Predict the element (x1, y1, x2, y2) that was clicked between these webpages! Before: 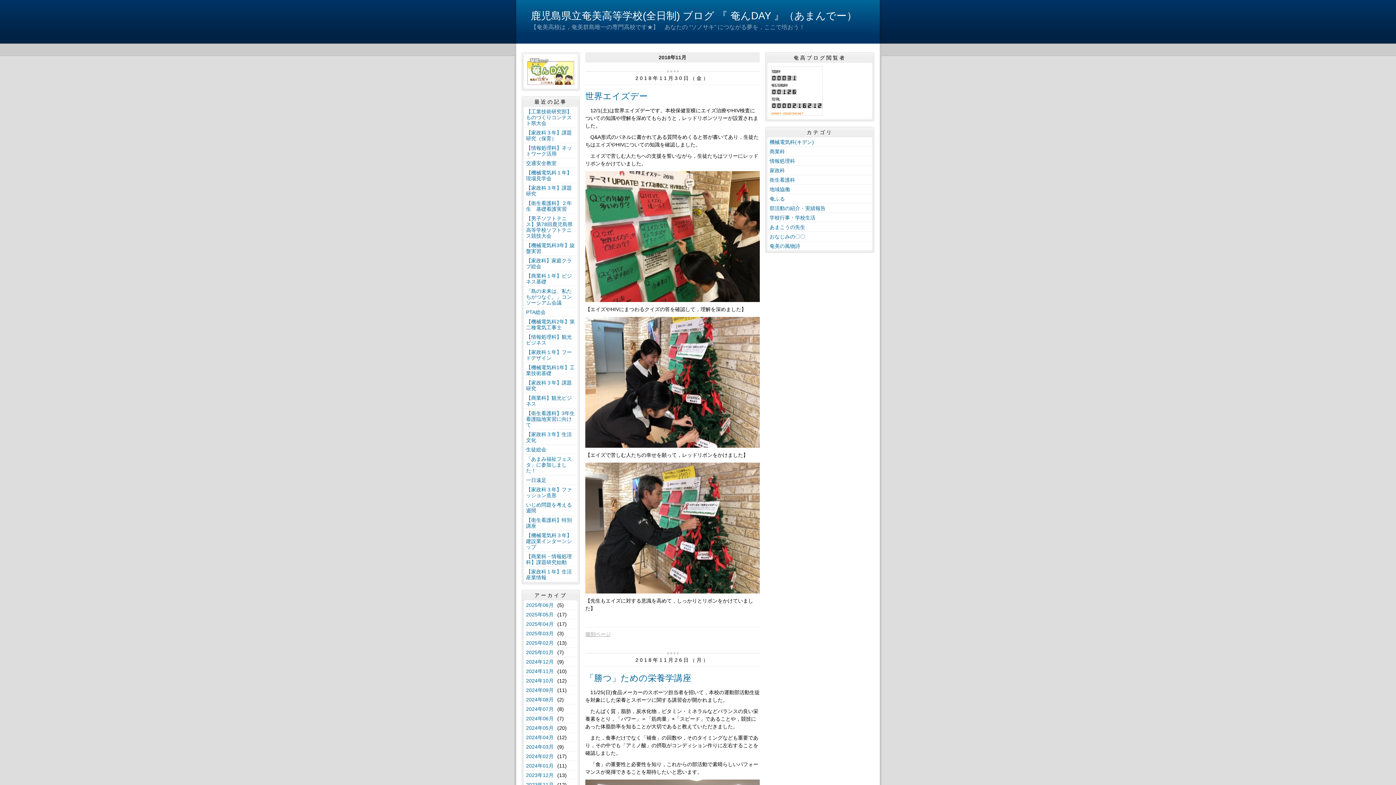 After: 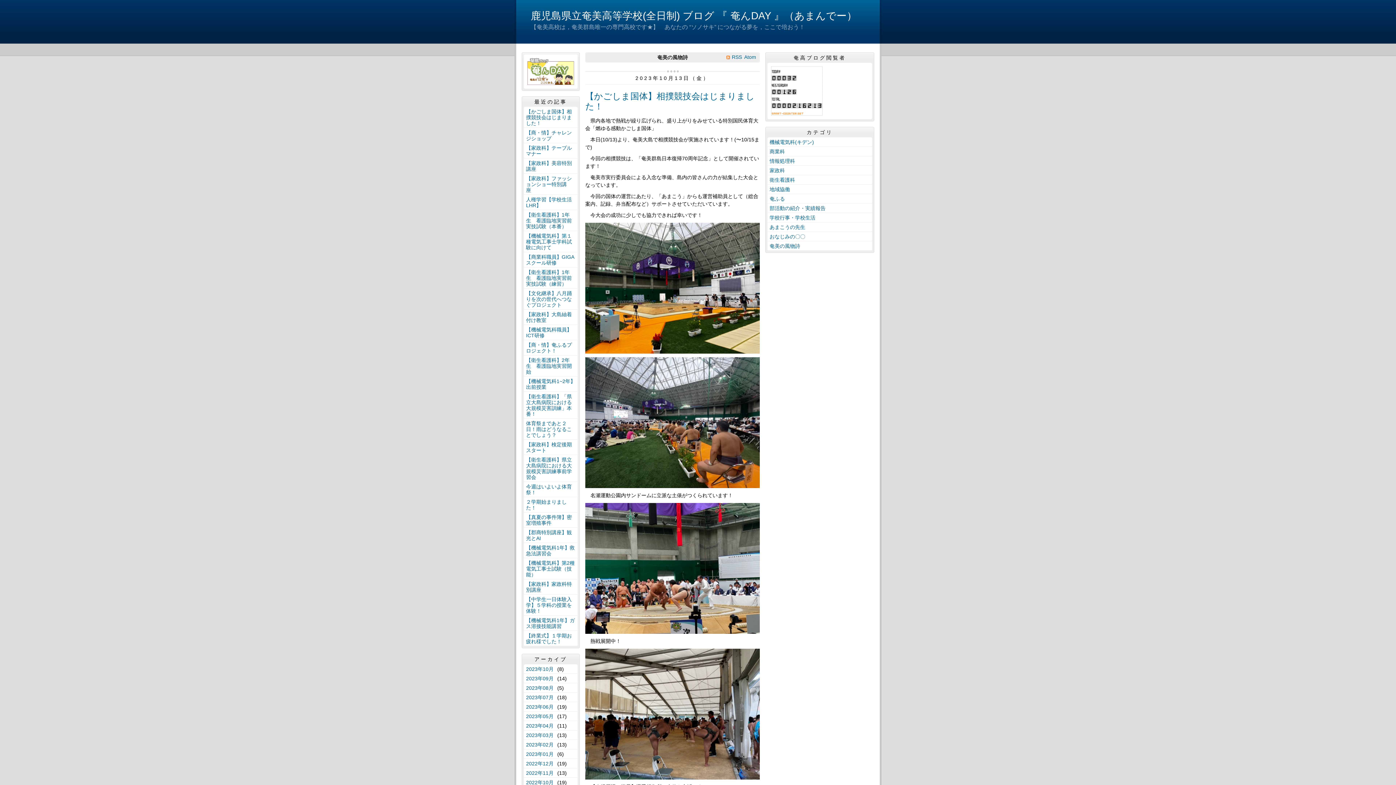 Action: bbox: (767, 241, 872, 250) label: 奄美の風物詩